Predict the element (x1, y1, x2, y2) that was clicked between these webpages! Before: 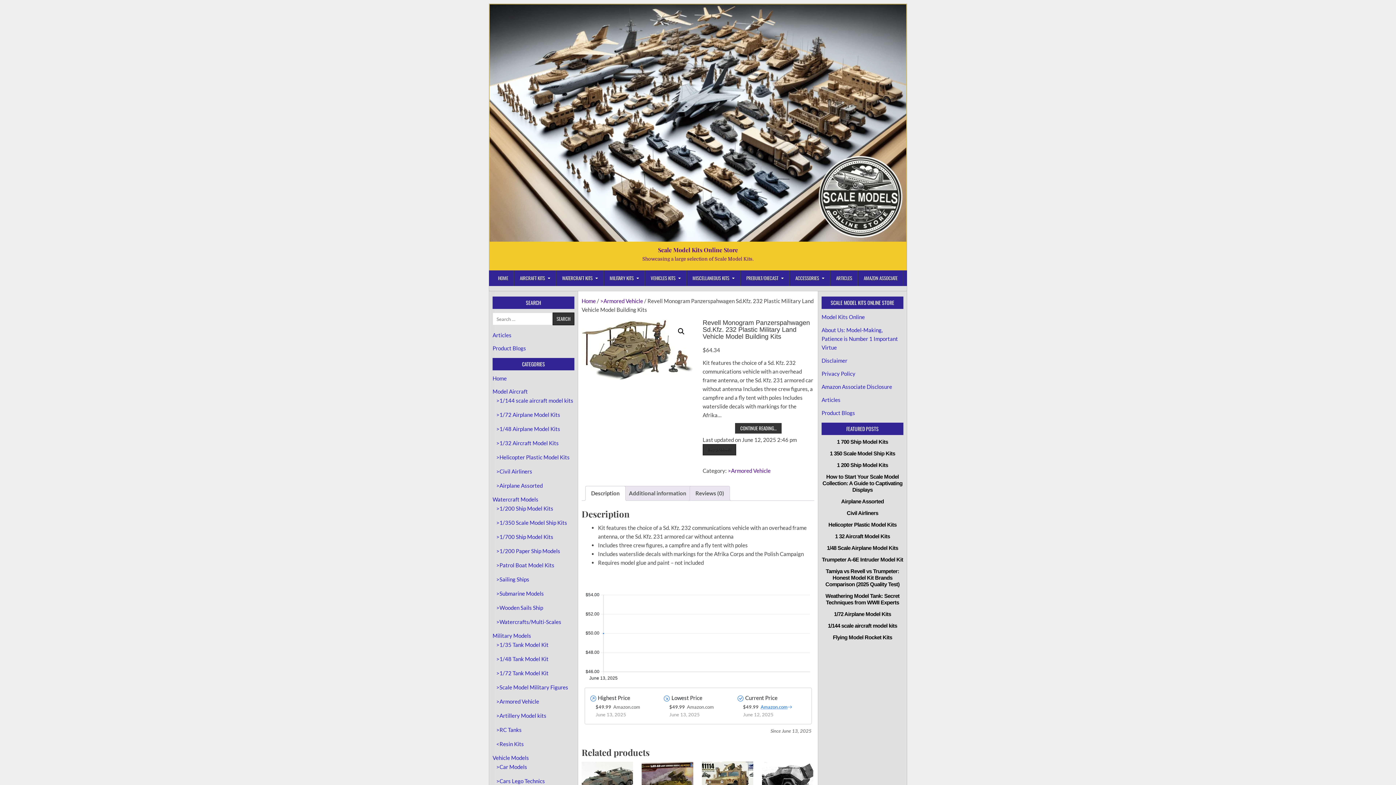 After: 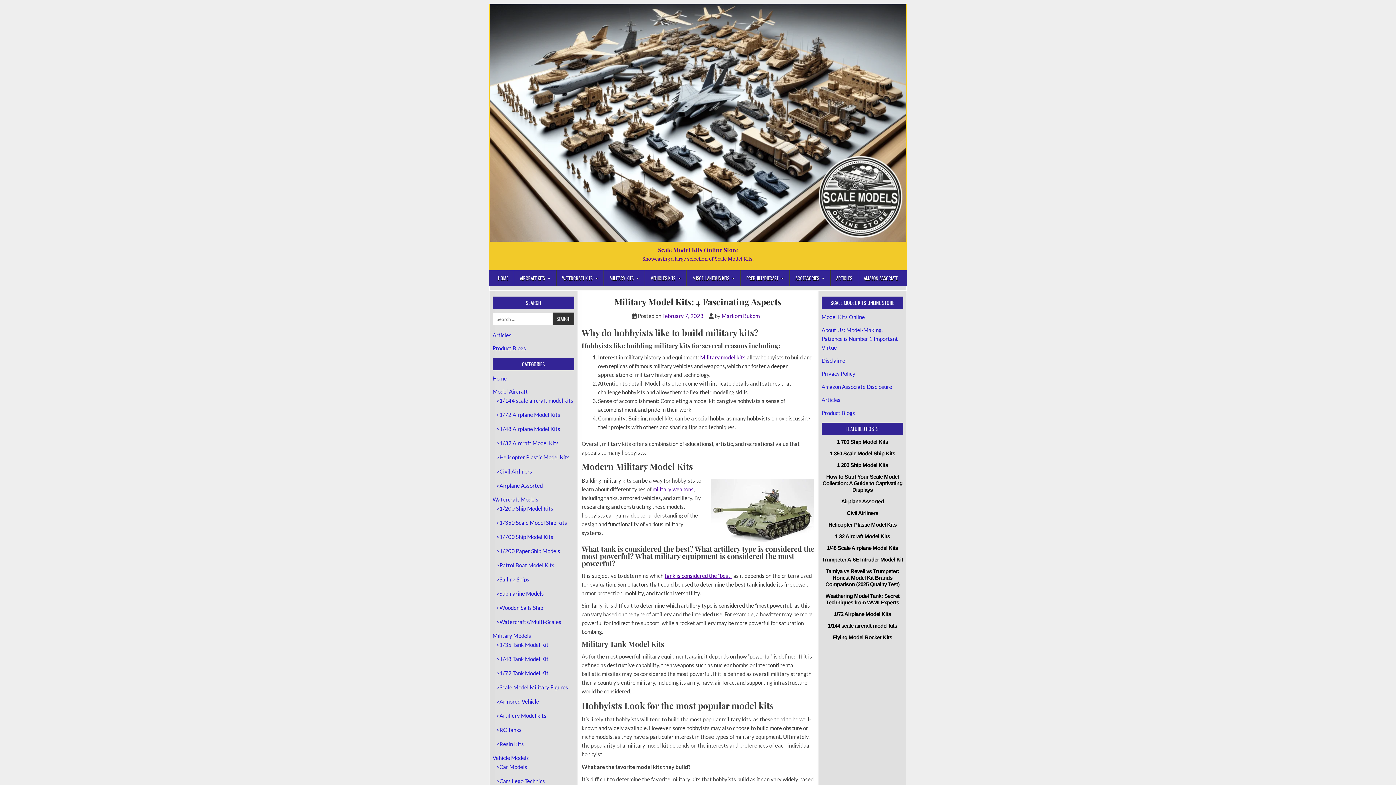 Action: label: MILITARY KITS bbox: (604, 270, 645, 286)